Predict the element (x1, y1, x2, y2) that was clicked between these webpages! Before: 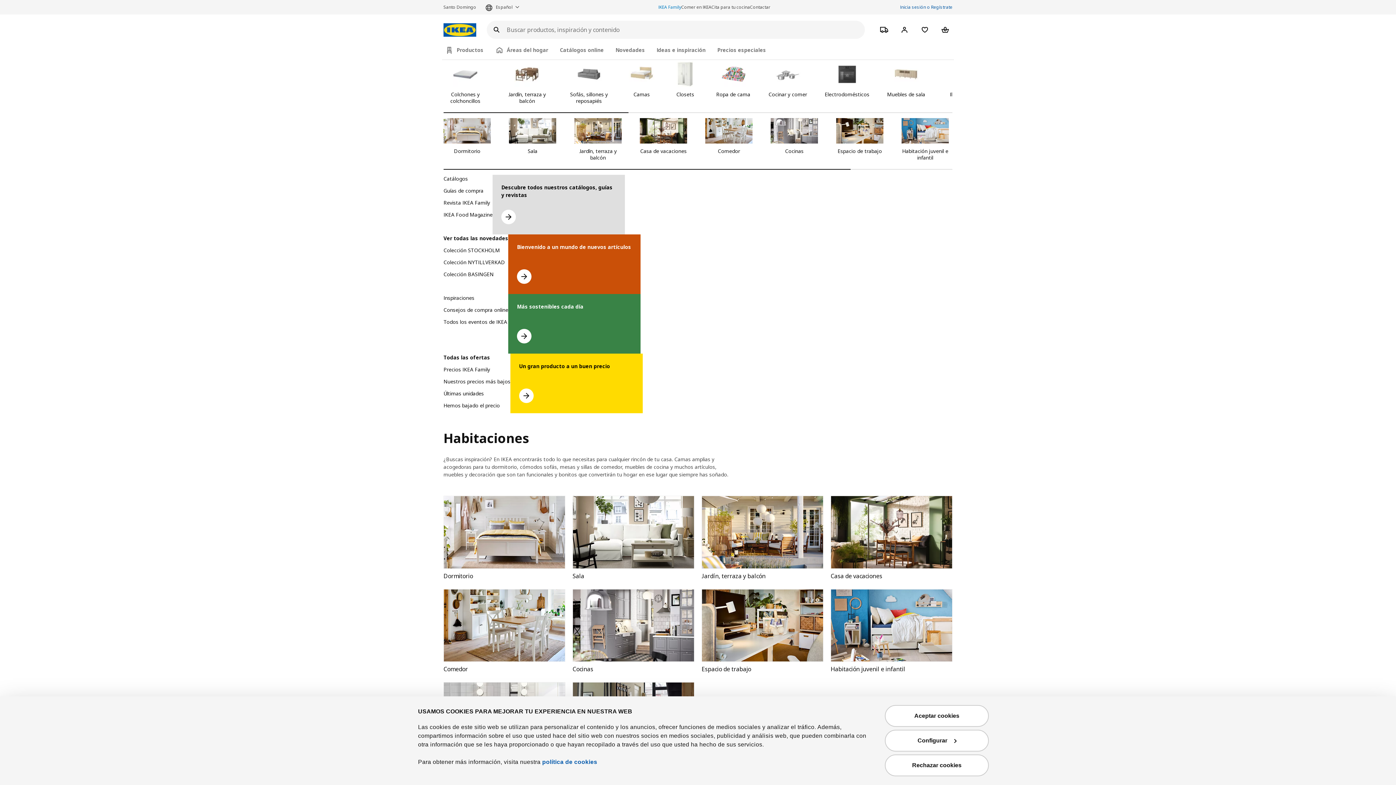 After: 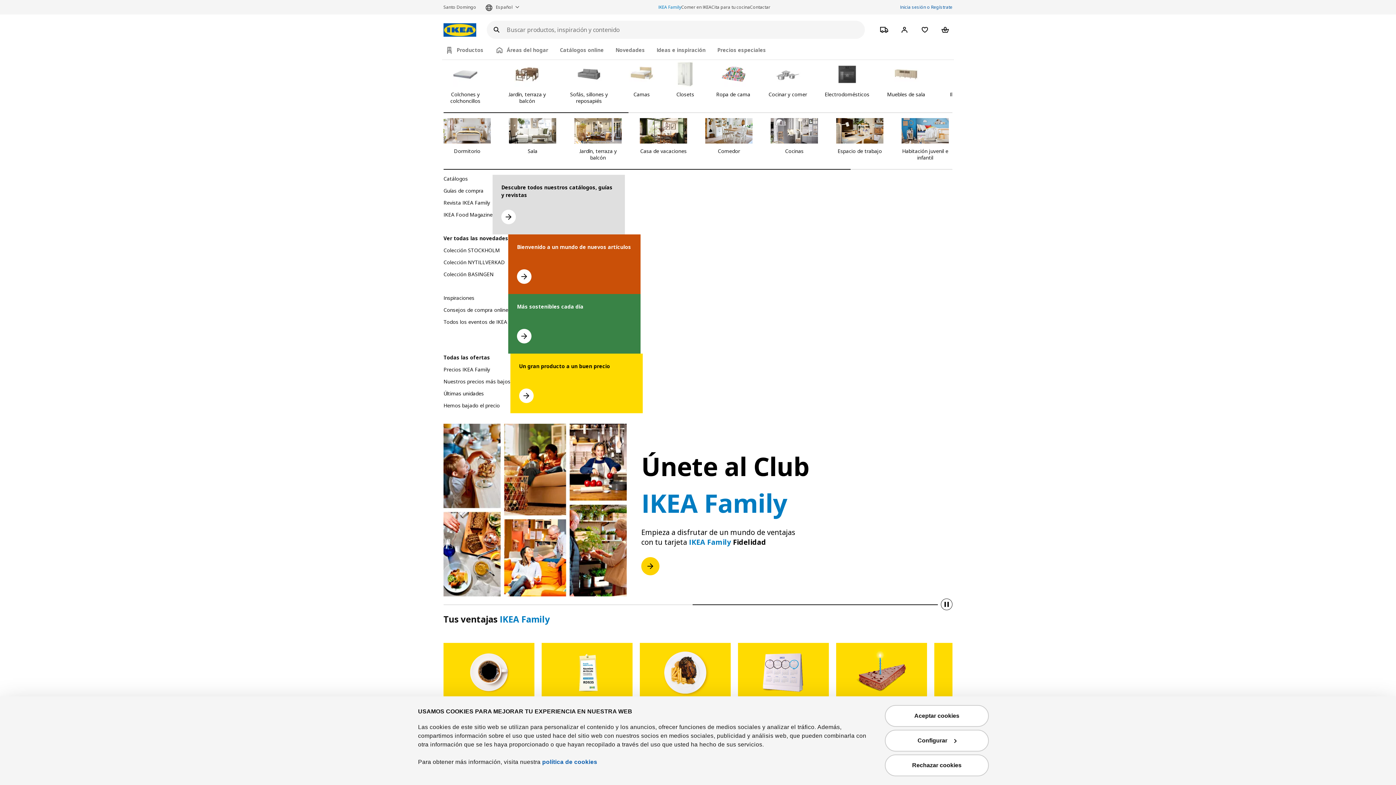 Action: bbox: (658, 2, 681, 11) label: IKEA Family